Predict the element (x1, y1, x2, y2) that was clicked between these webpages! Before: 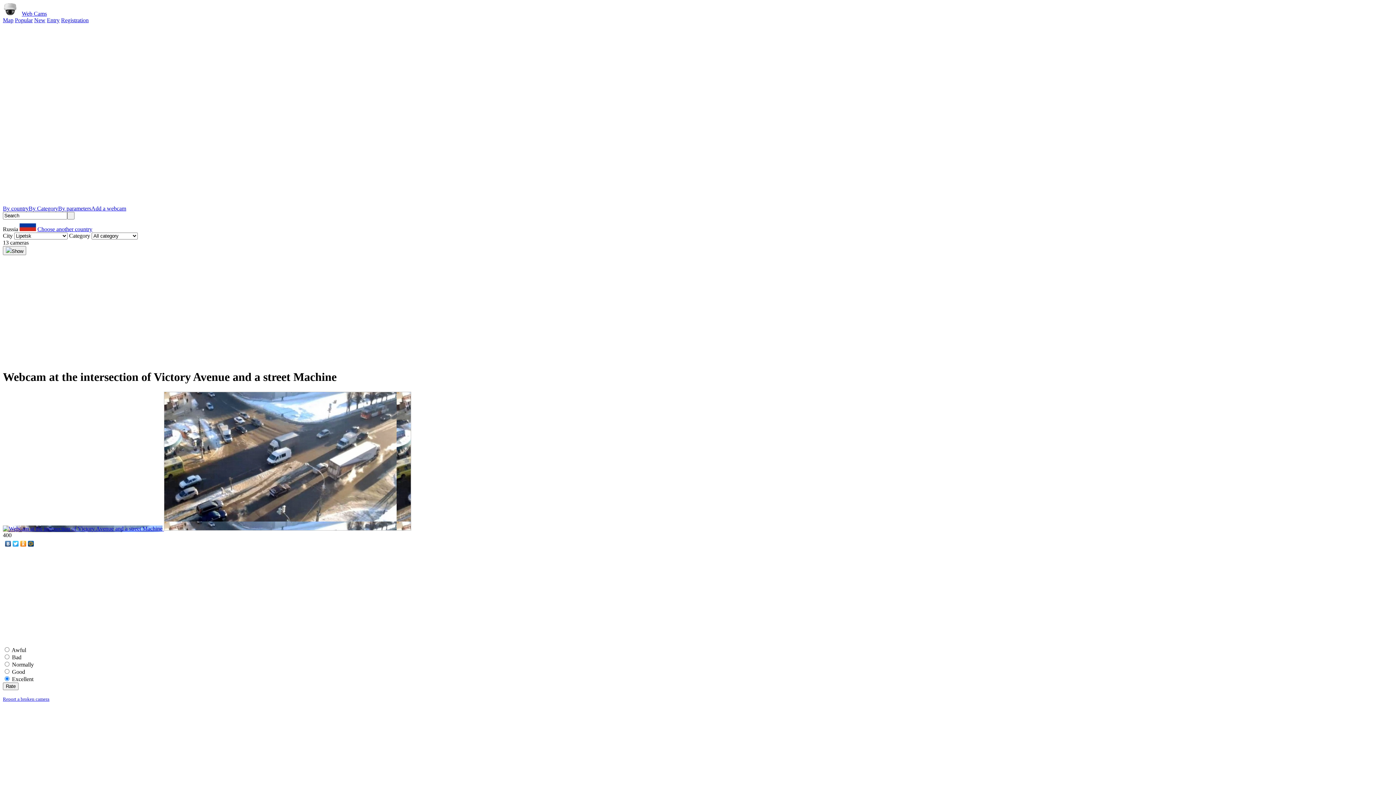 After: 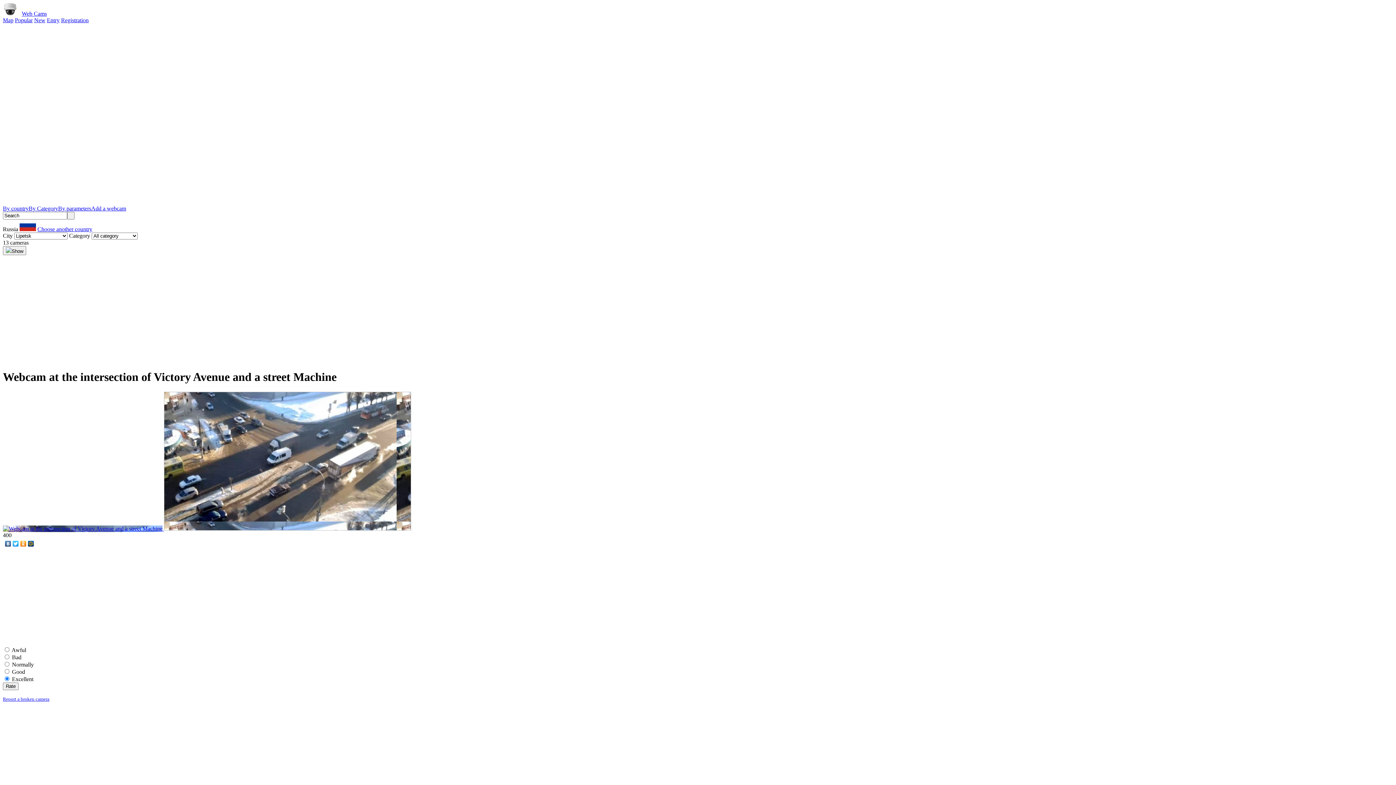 Action: bbox: (2, 205, 28, 211) label: By country